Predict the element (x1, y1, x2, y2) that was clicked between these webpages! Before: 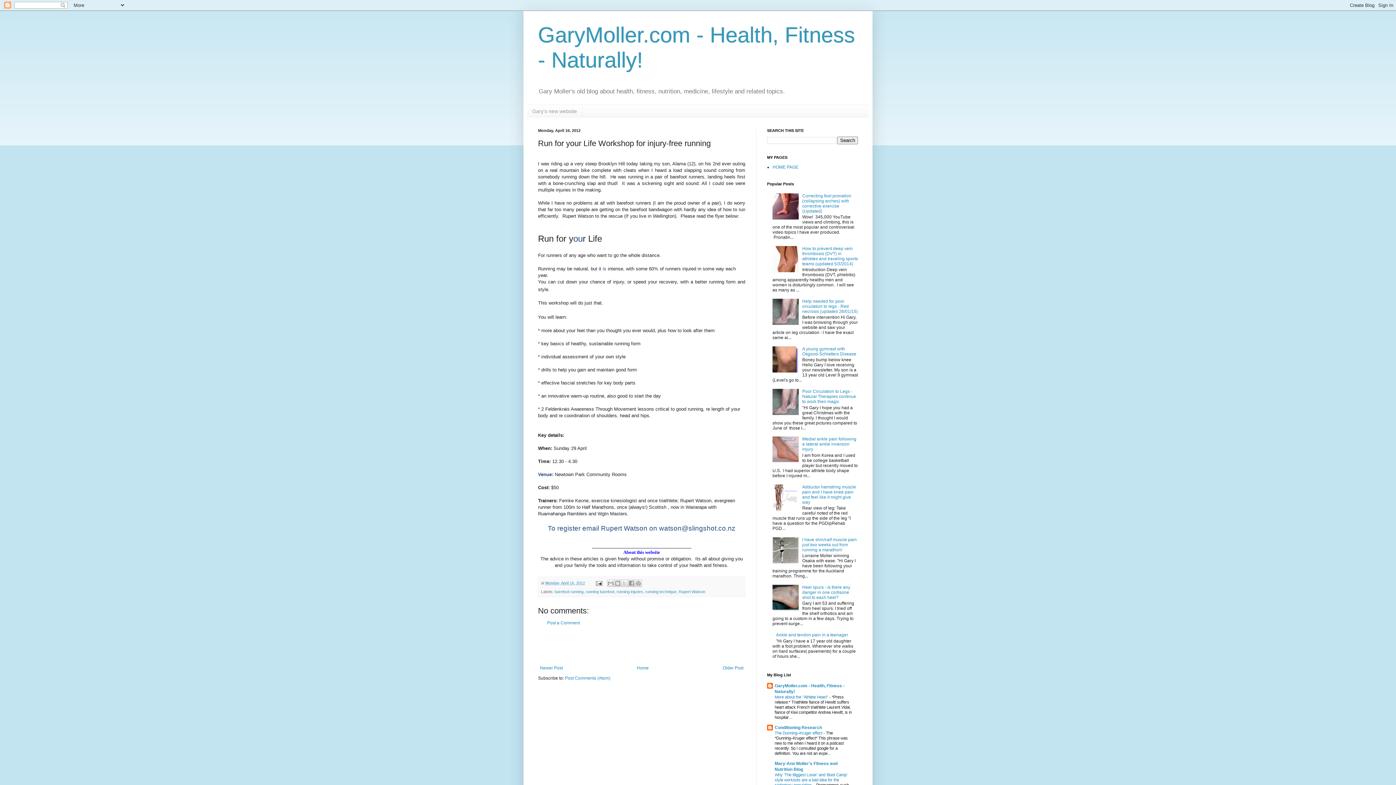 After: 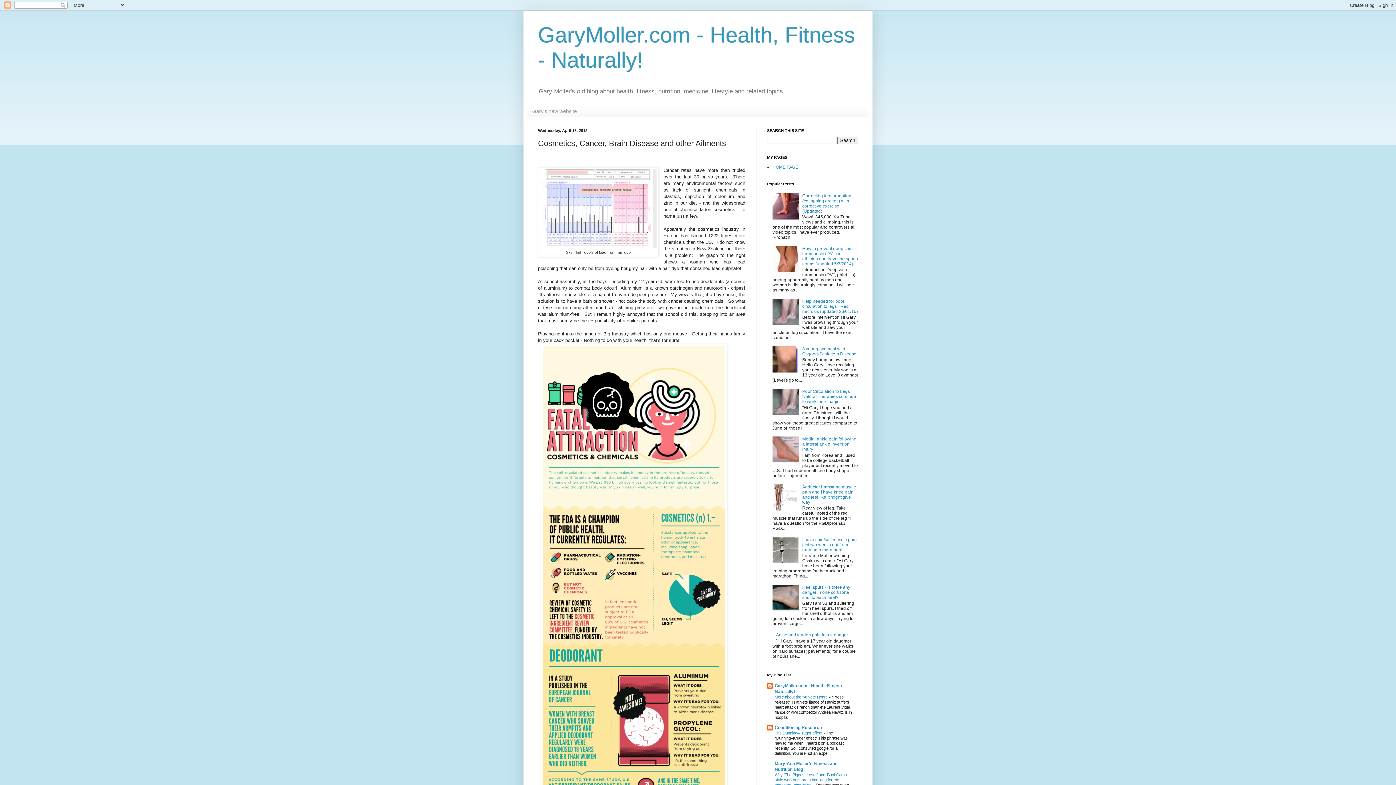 Action: bbox: (538, 664, 564, 672) label: Newer Post